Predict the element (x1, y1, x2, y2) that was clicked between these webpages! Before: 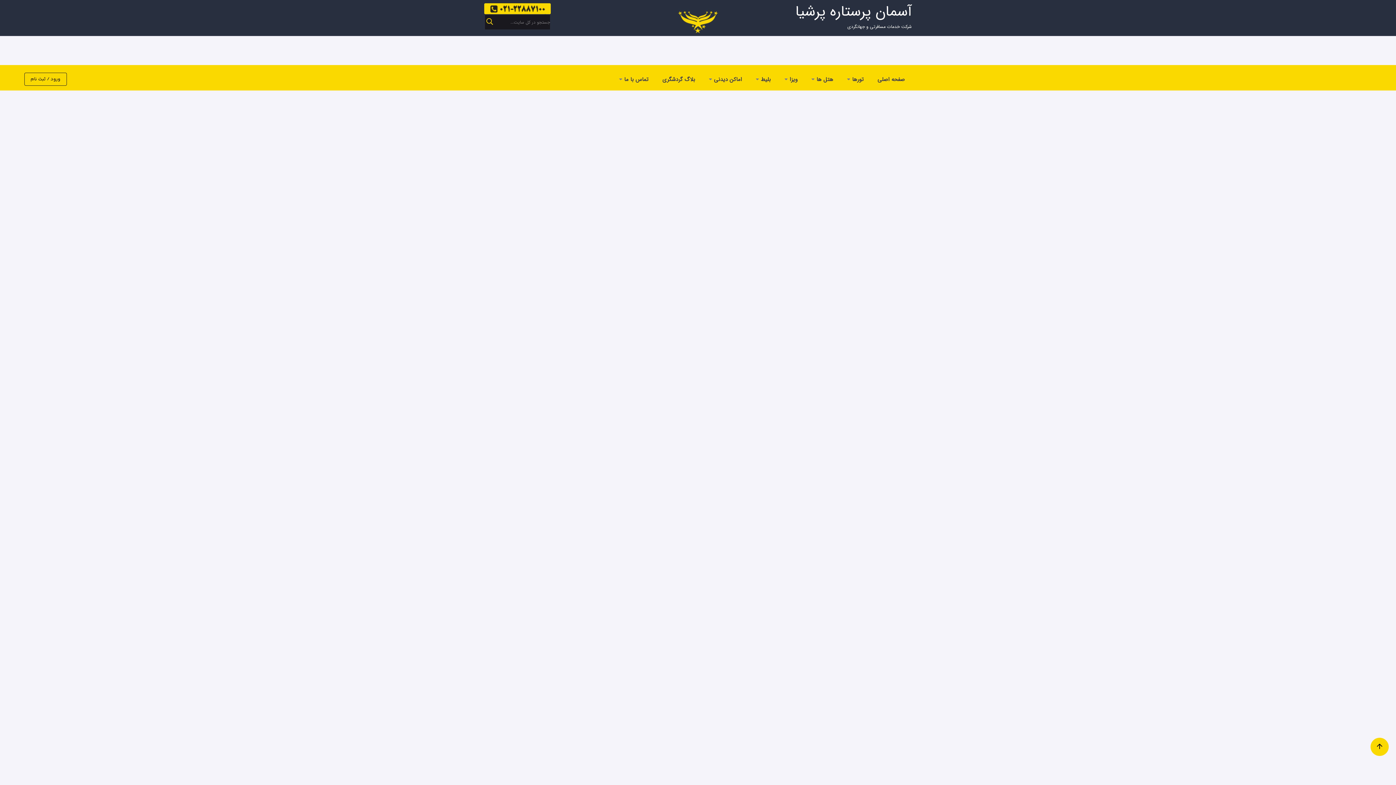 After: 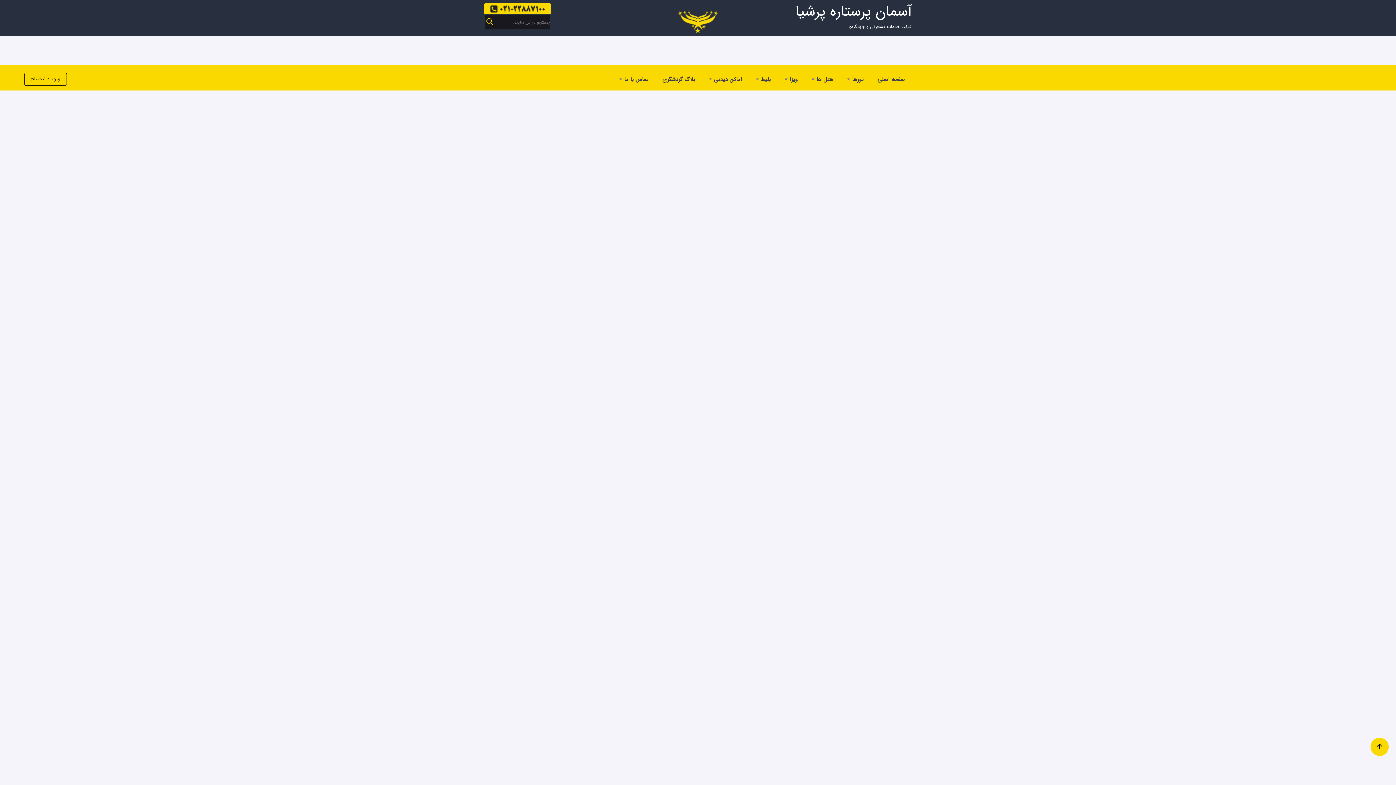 Action: bbox: (484, 3, 550, 14)